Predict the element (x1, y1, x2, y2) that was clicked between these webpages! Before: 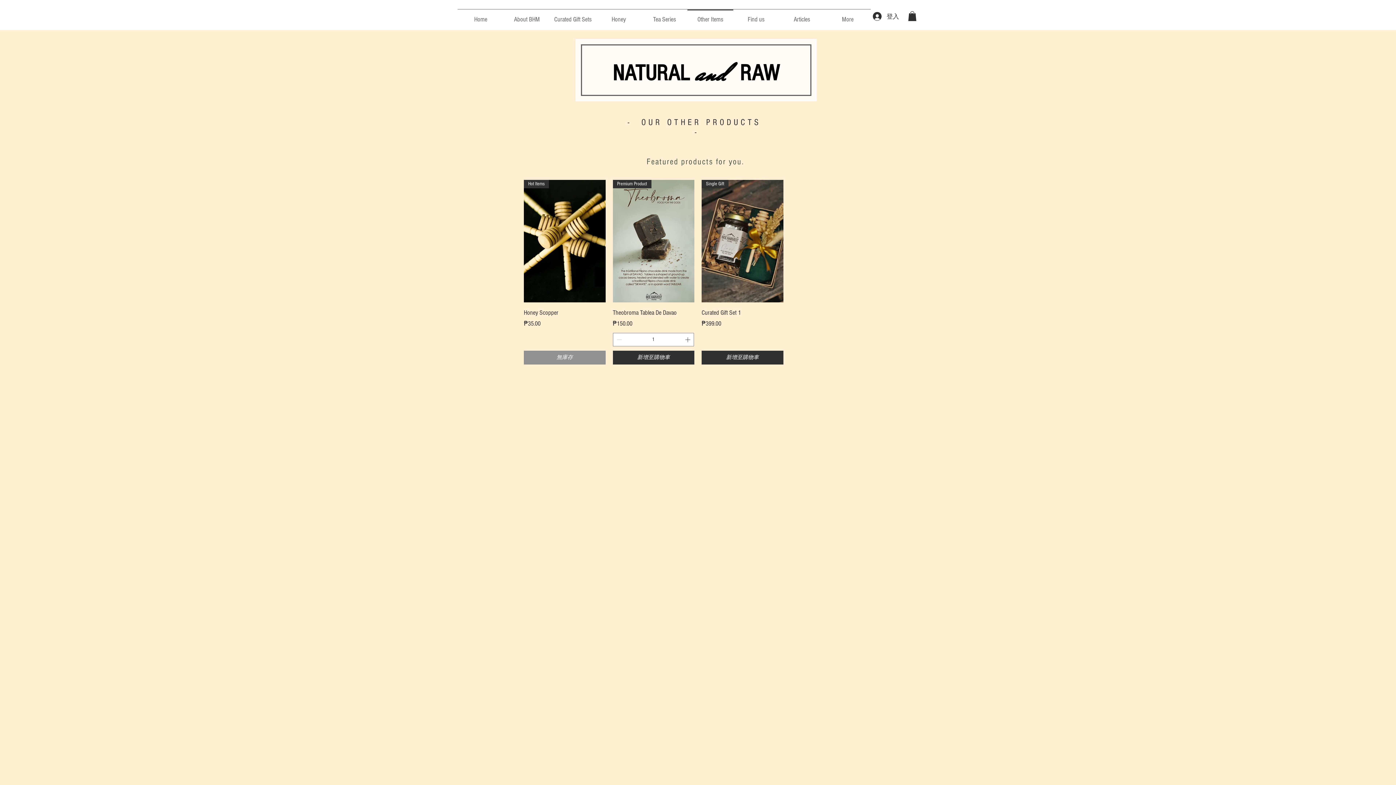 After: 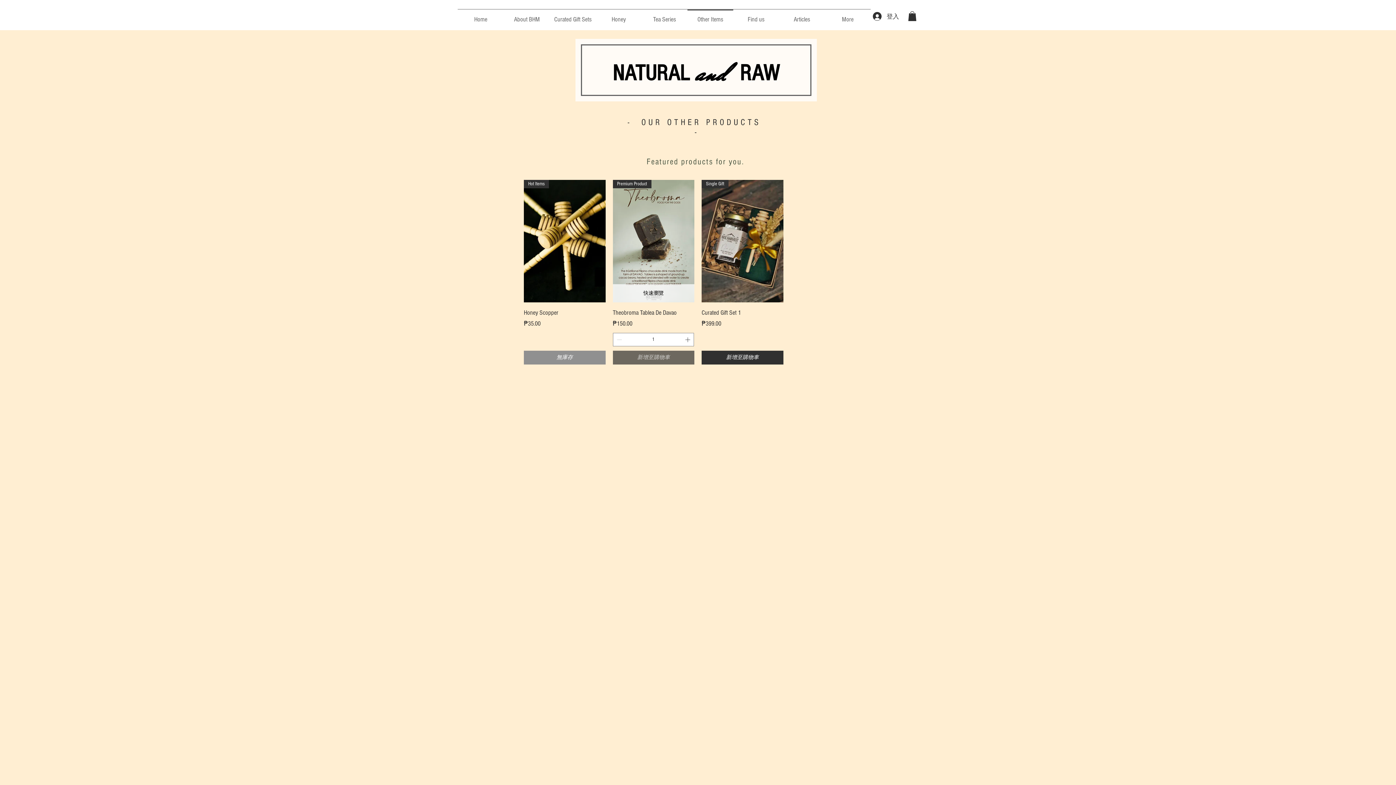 Action: bbox: (612, 350, 694, 364) label: 新增至購物車